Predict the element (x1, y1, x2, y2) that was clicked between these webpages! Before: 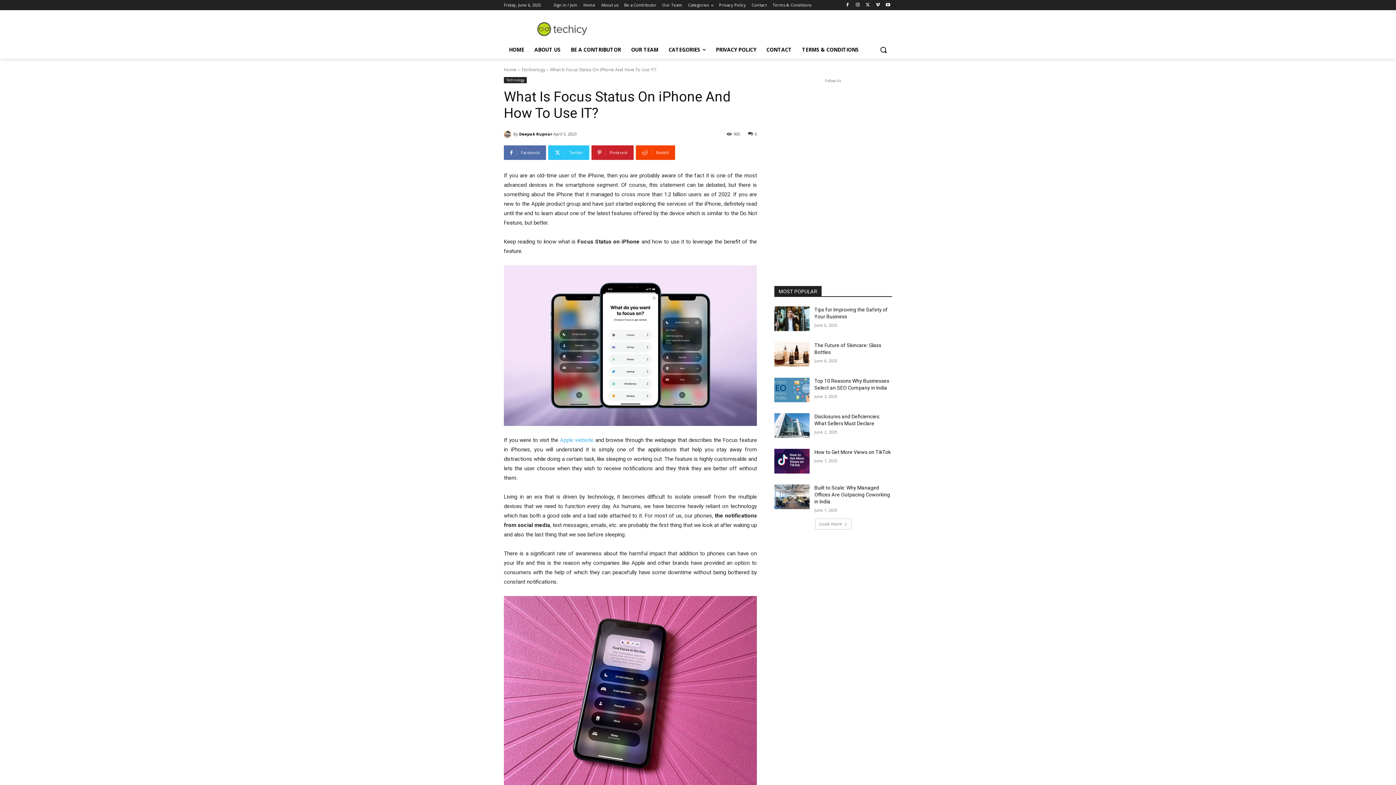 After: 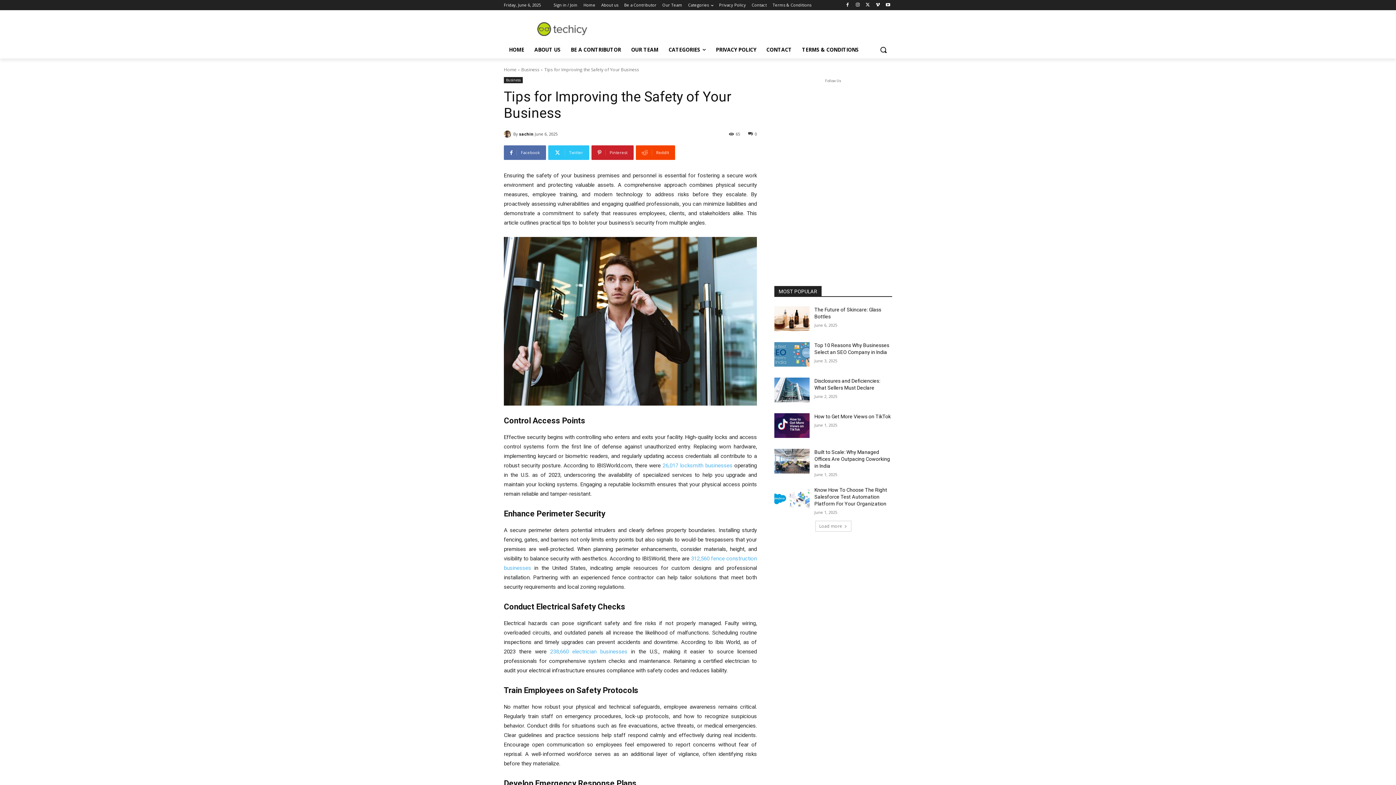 Action: bbox: (774, 306, 809, 331)